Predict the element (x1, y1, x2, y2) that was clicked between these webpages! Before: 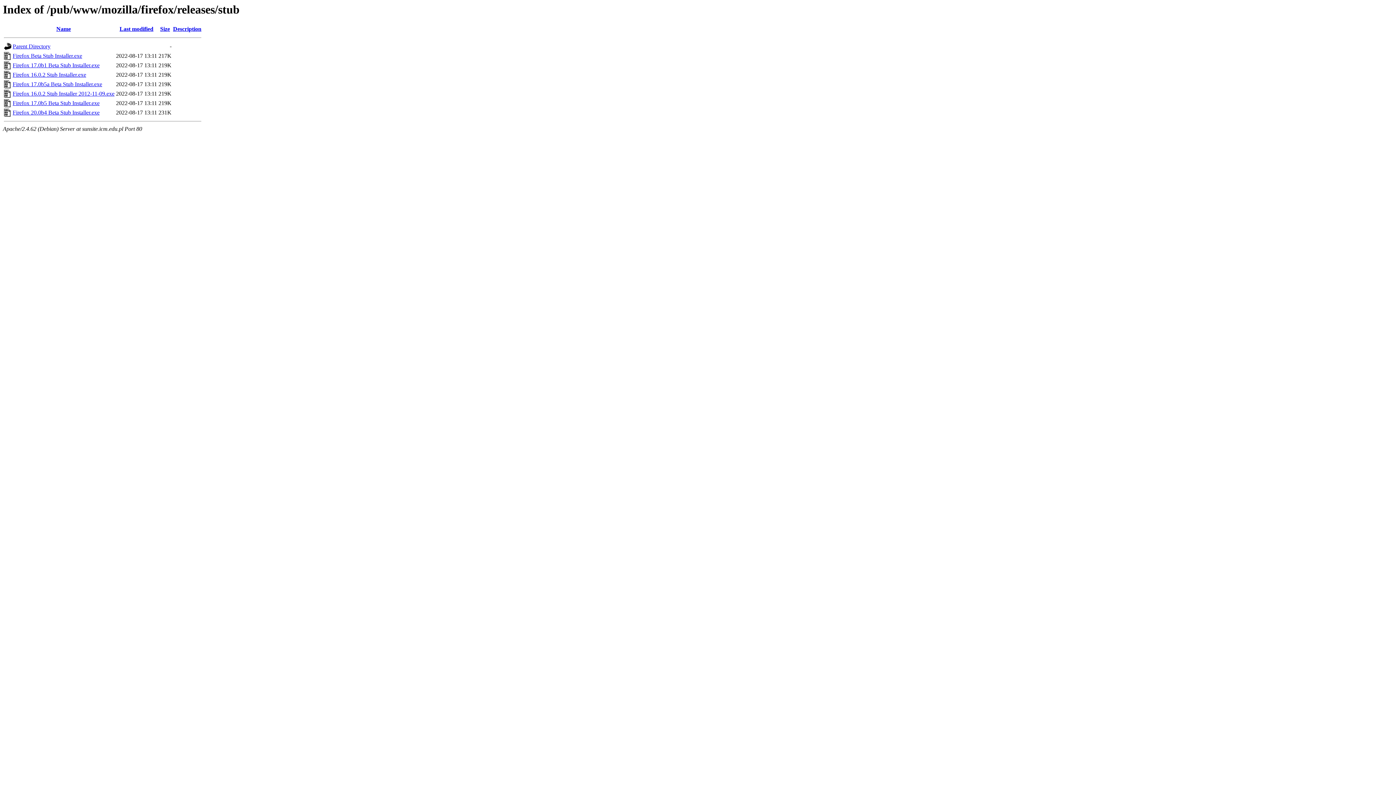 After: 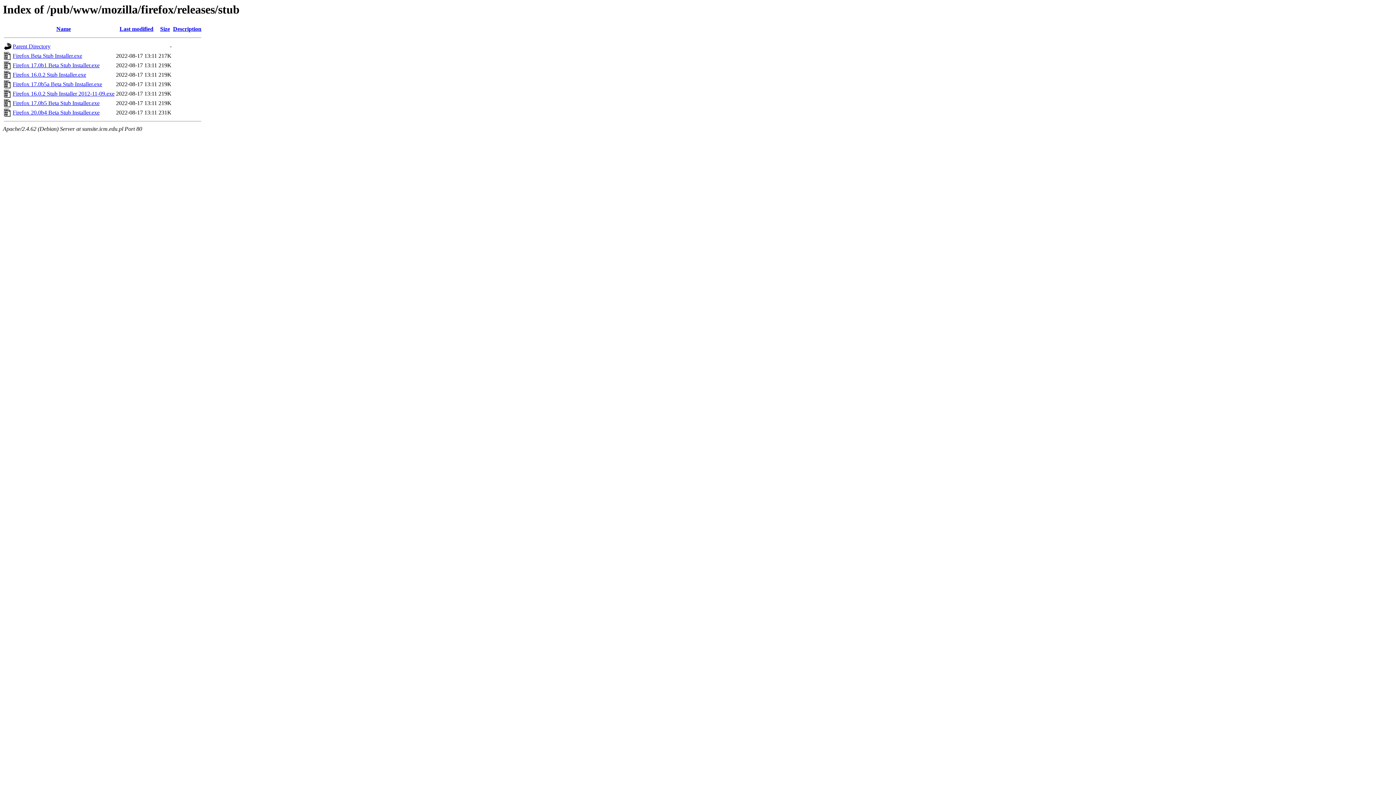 Action: label: Firefox 17.0b5 Beta Stub Installer.exe bbox: (12, 100, 99, 106)